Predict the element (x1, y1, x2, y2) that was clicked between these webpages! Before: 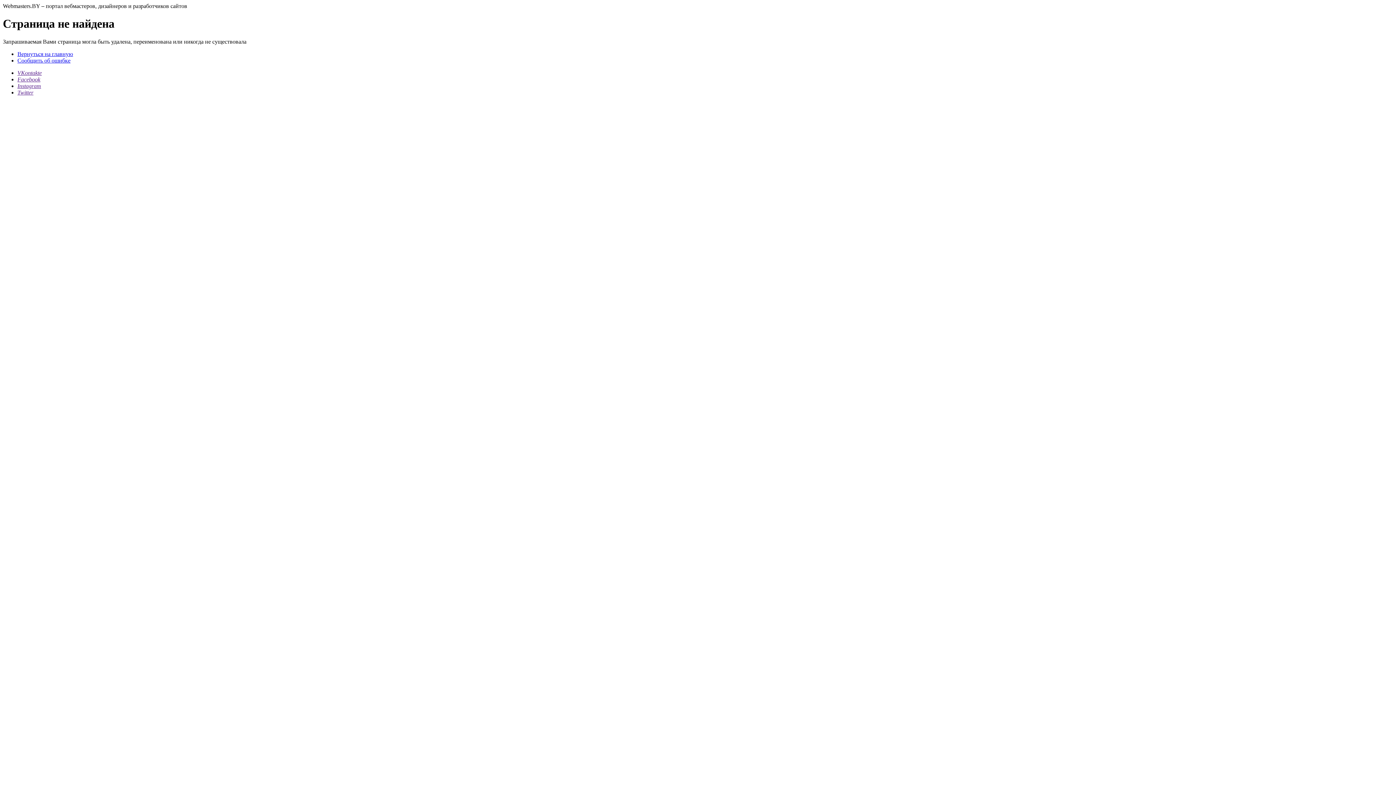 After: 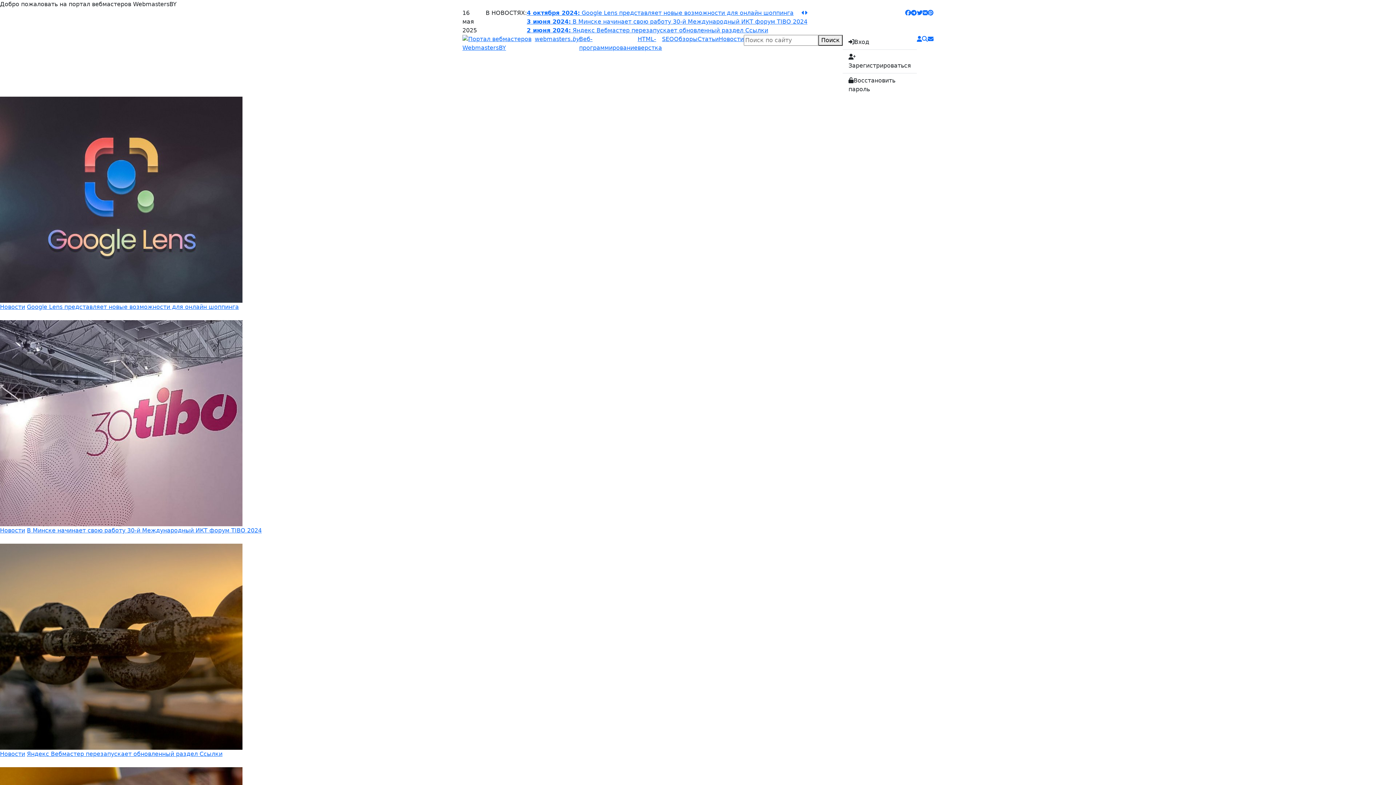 Action: bbox: (17, 50, 73, 57) label: Вернуться на главную